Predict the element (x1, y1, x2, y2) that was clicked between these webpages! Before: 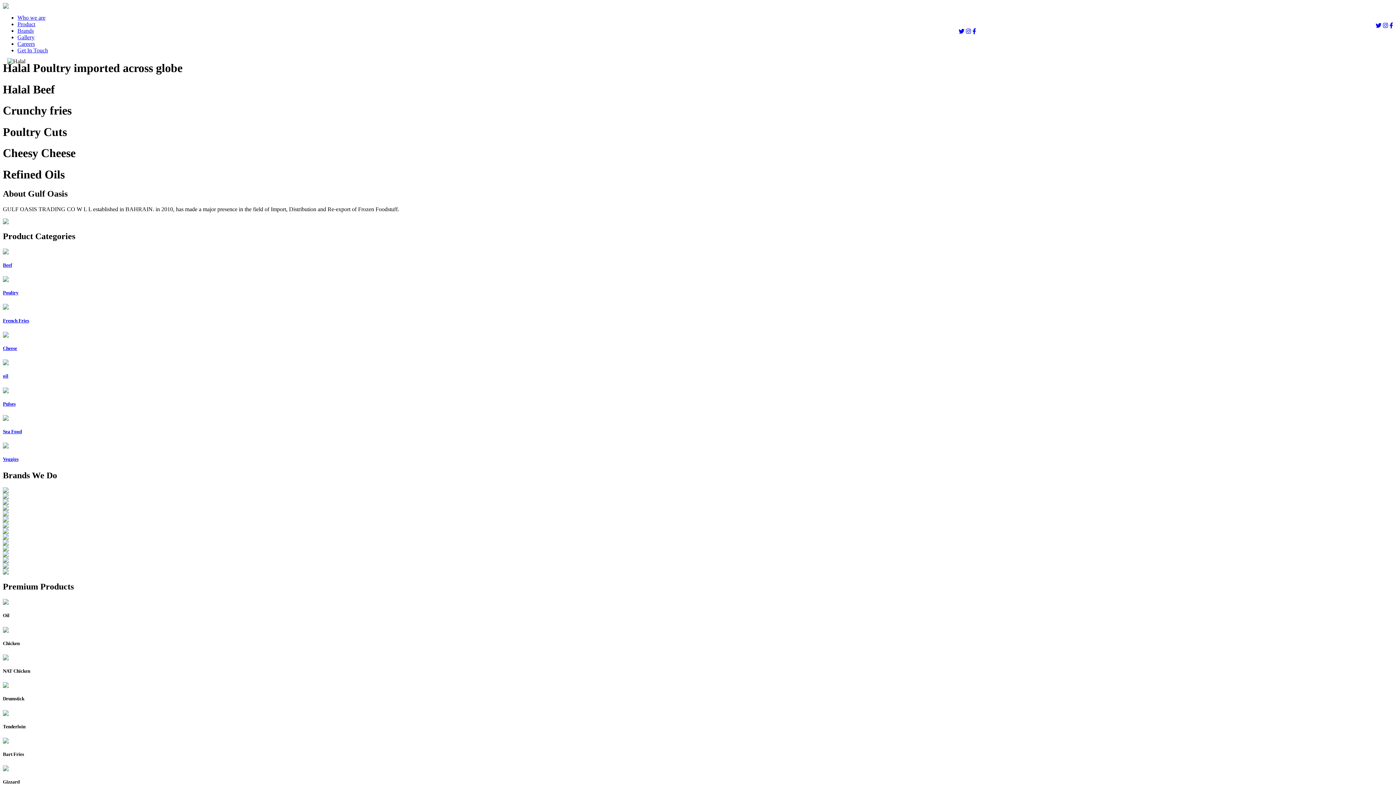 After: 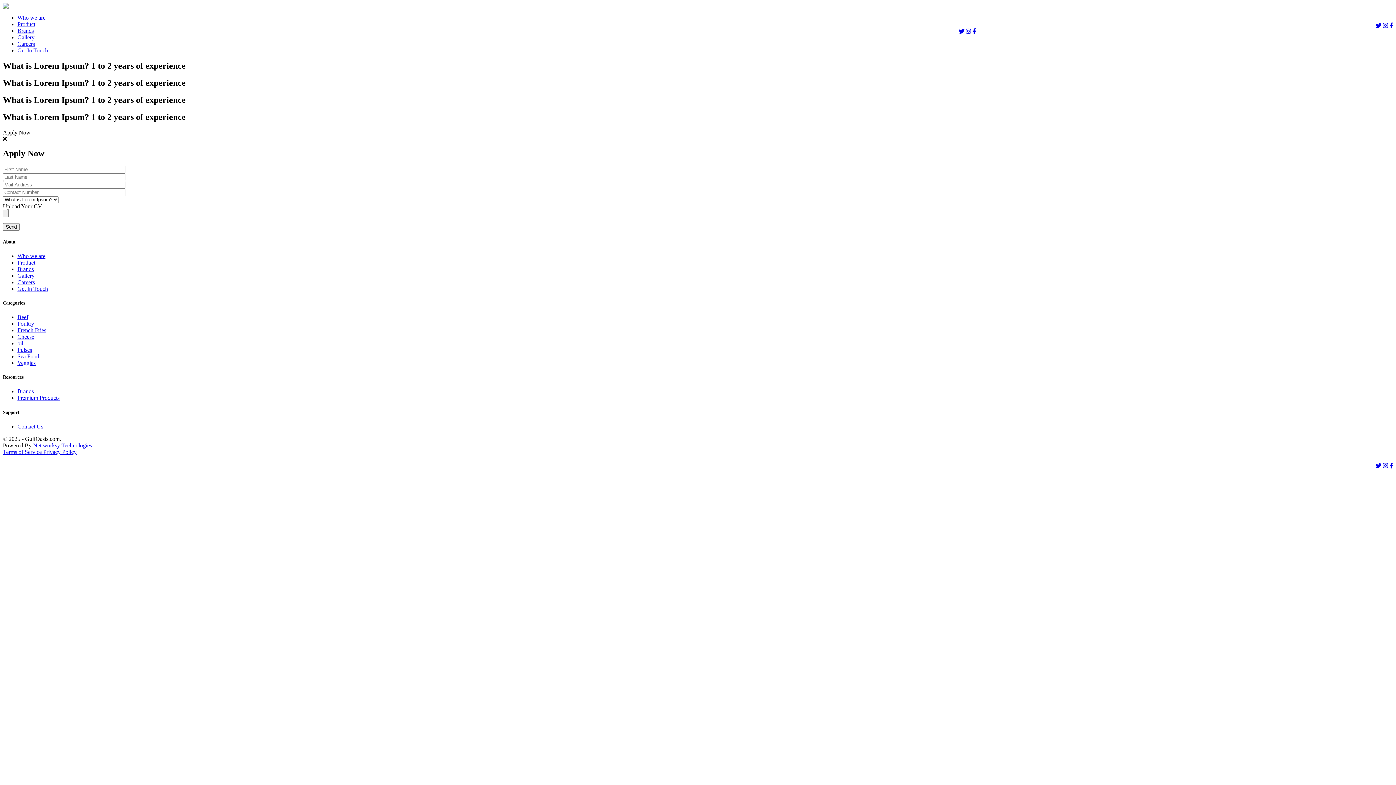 Action: label: Careers bbox: (17, 40, 34, 46)